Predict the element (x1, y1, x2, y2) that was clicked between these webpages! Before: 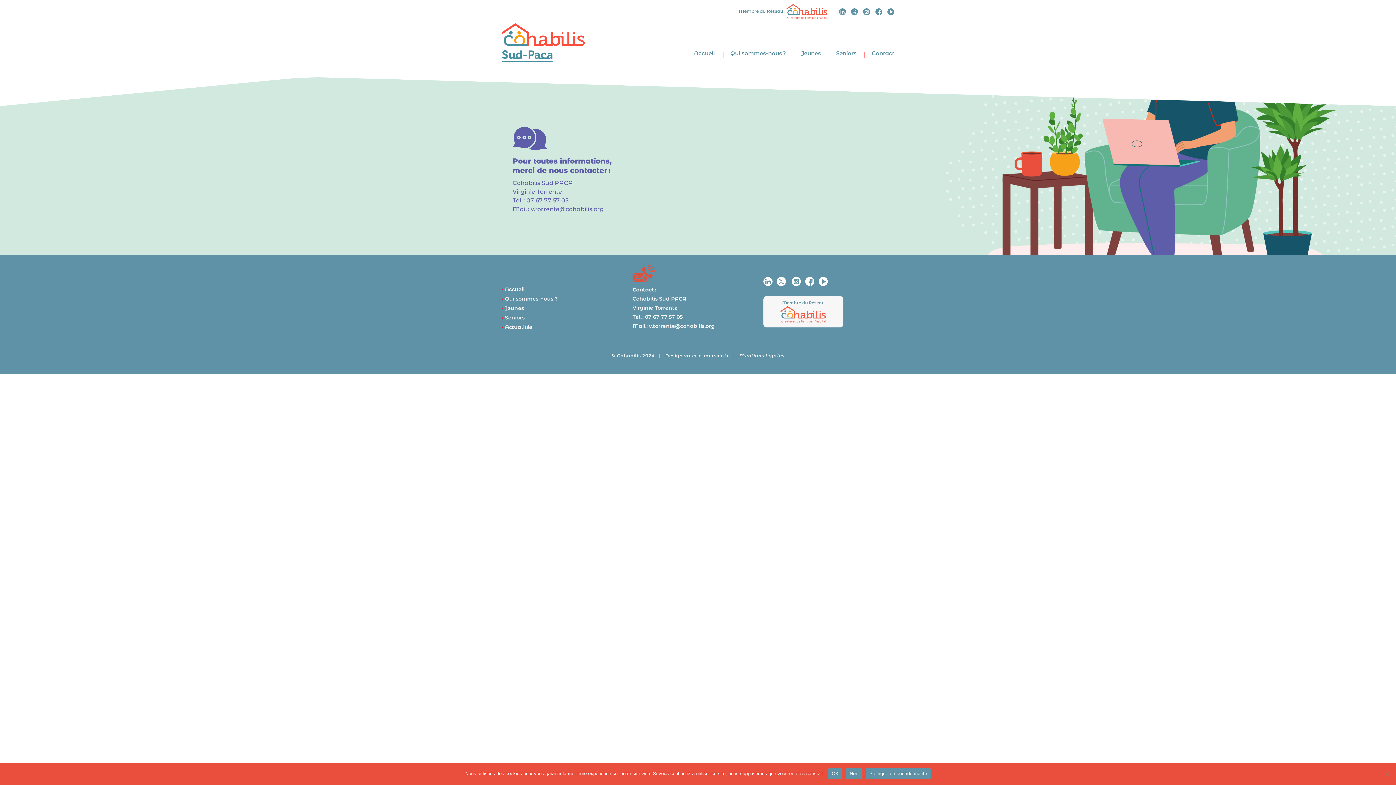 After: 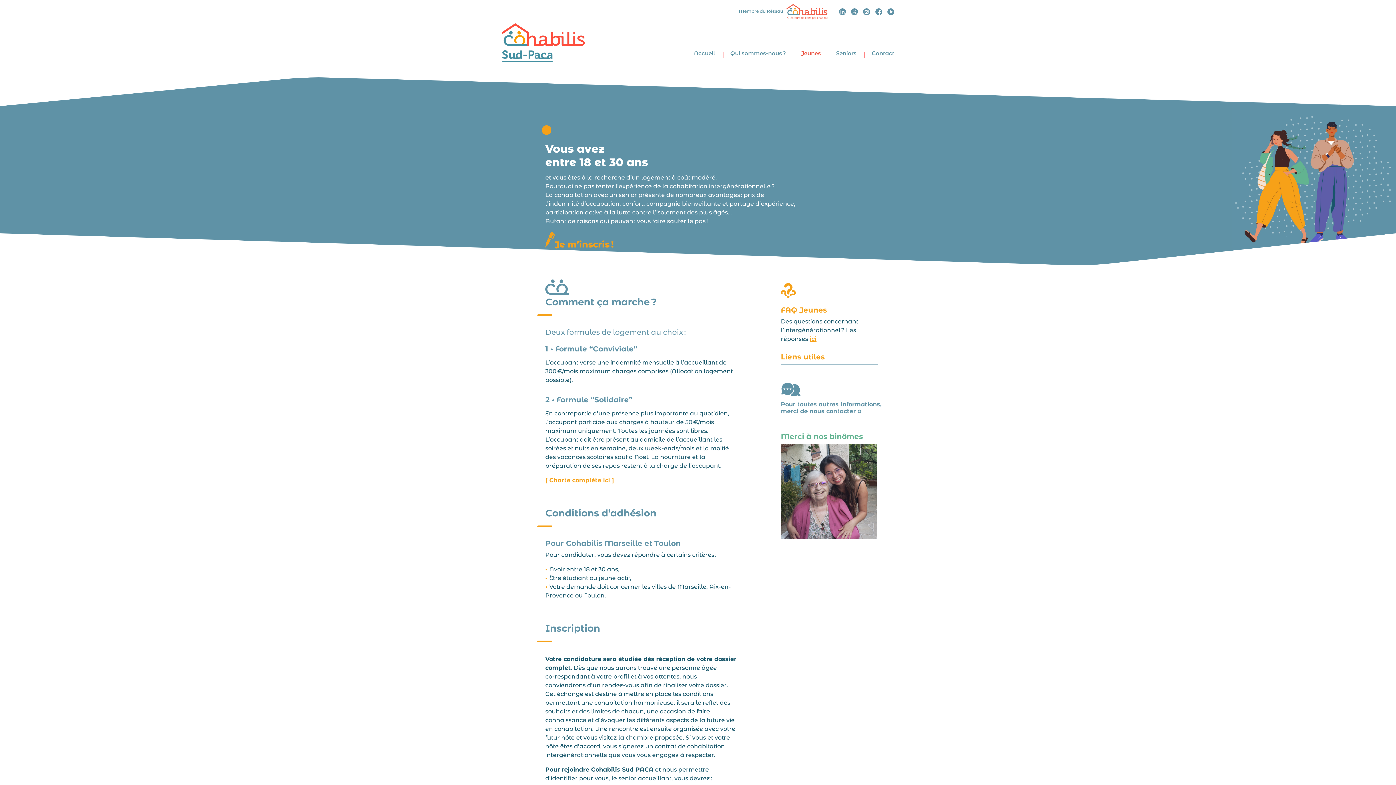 Action: bbox: (794, 45, 821, 61) label: Jeunes